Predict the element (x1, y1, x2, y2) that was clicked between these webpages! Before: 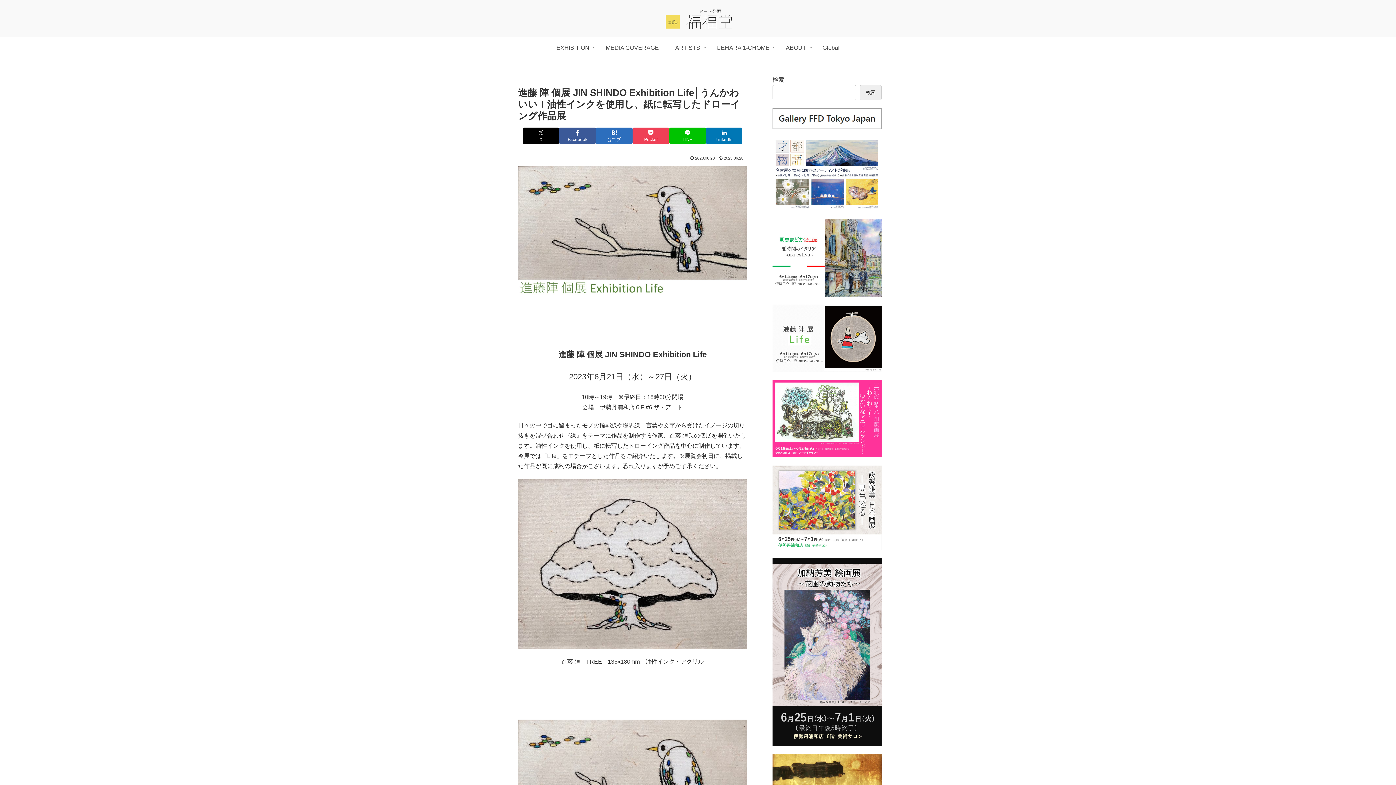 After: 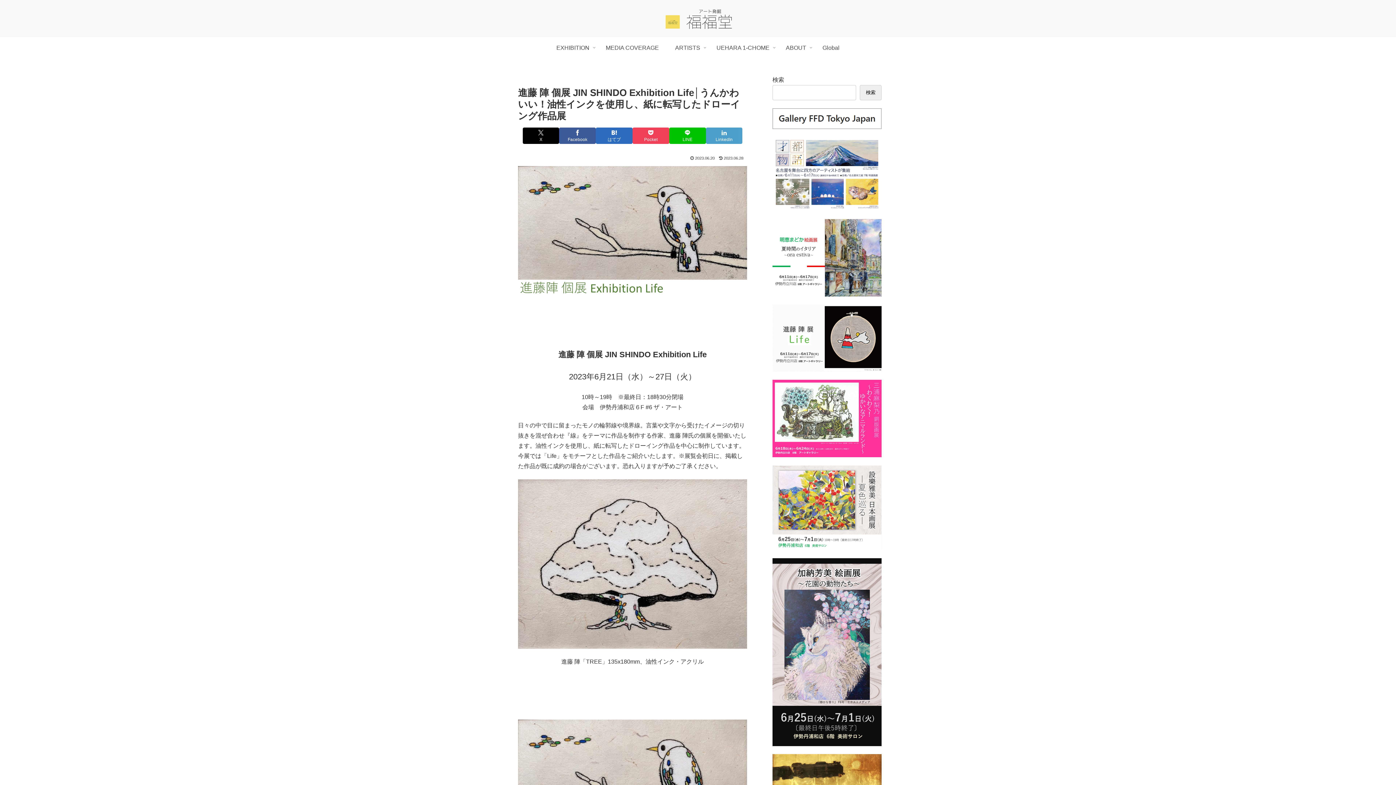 Action: bbox: (706, 127, 742, 143) label: LinkedInでシェア